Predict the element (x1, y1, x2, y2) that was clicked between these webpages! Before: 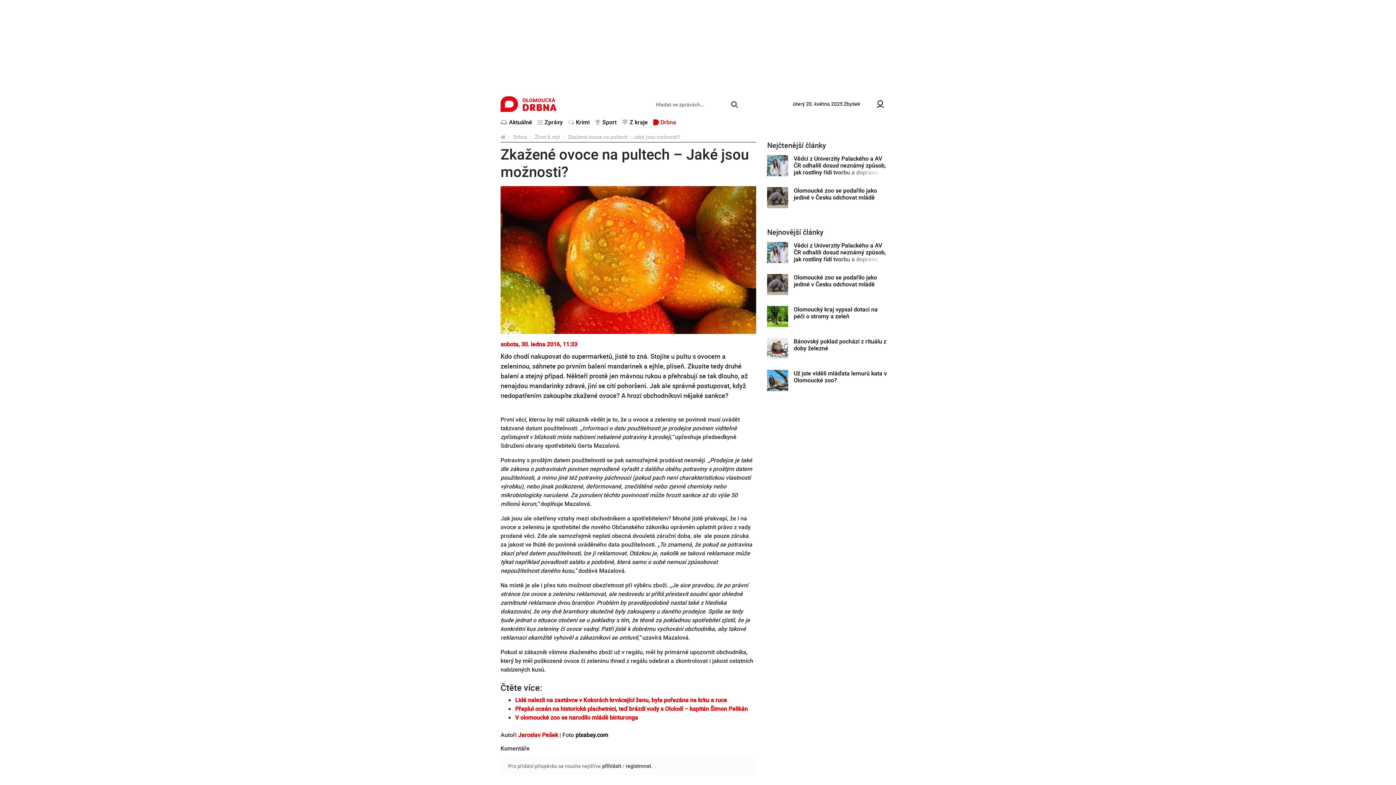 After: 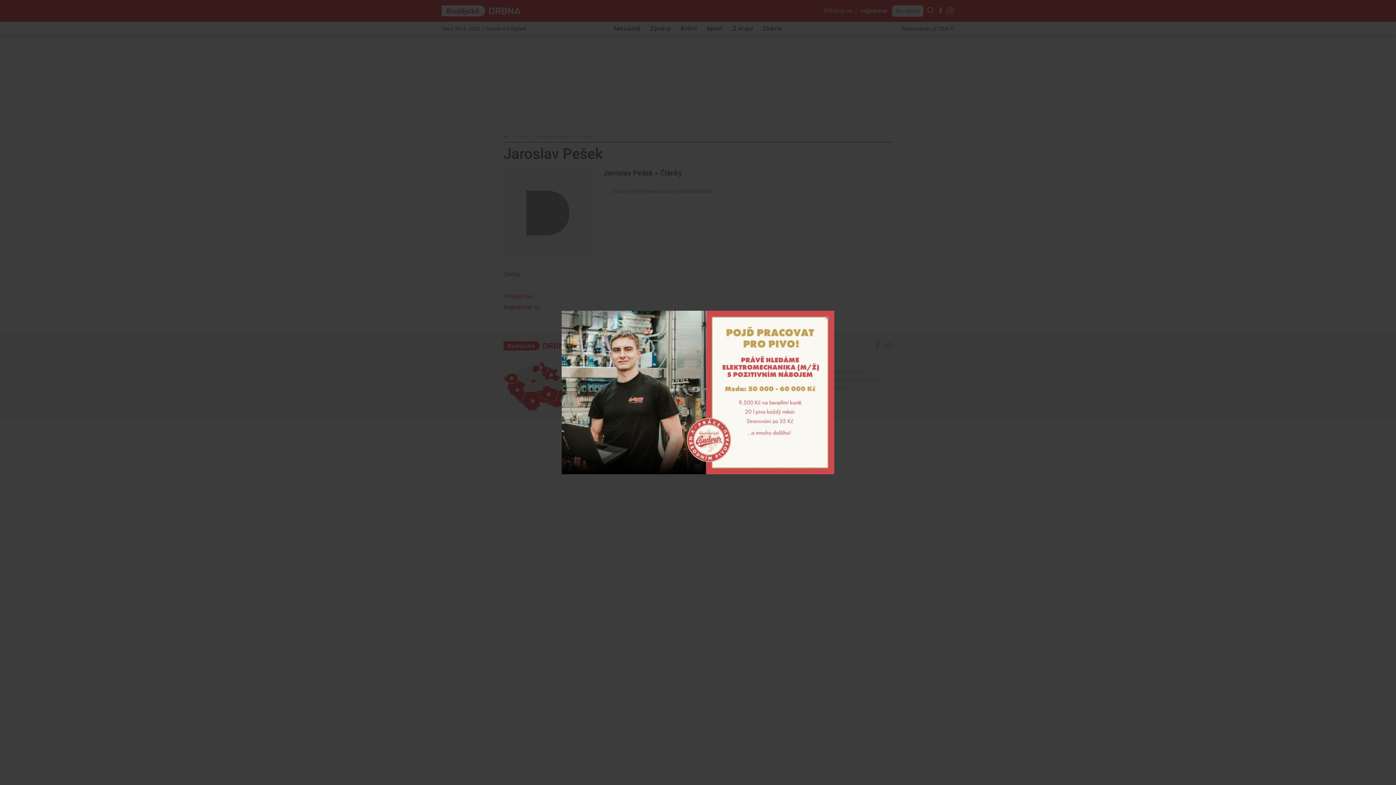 Action: label: Jaroslav Pešek bbox: (518, 731, 558, 739)